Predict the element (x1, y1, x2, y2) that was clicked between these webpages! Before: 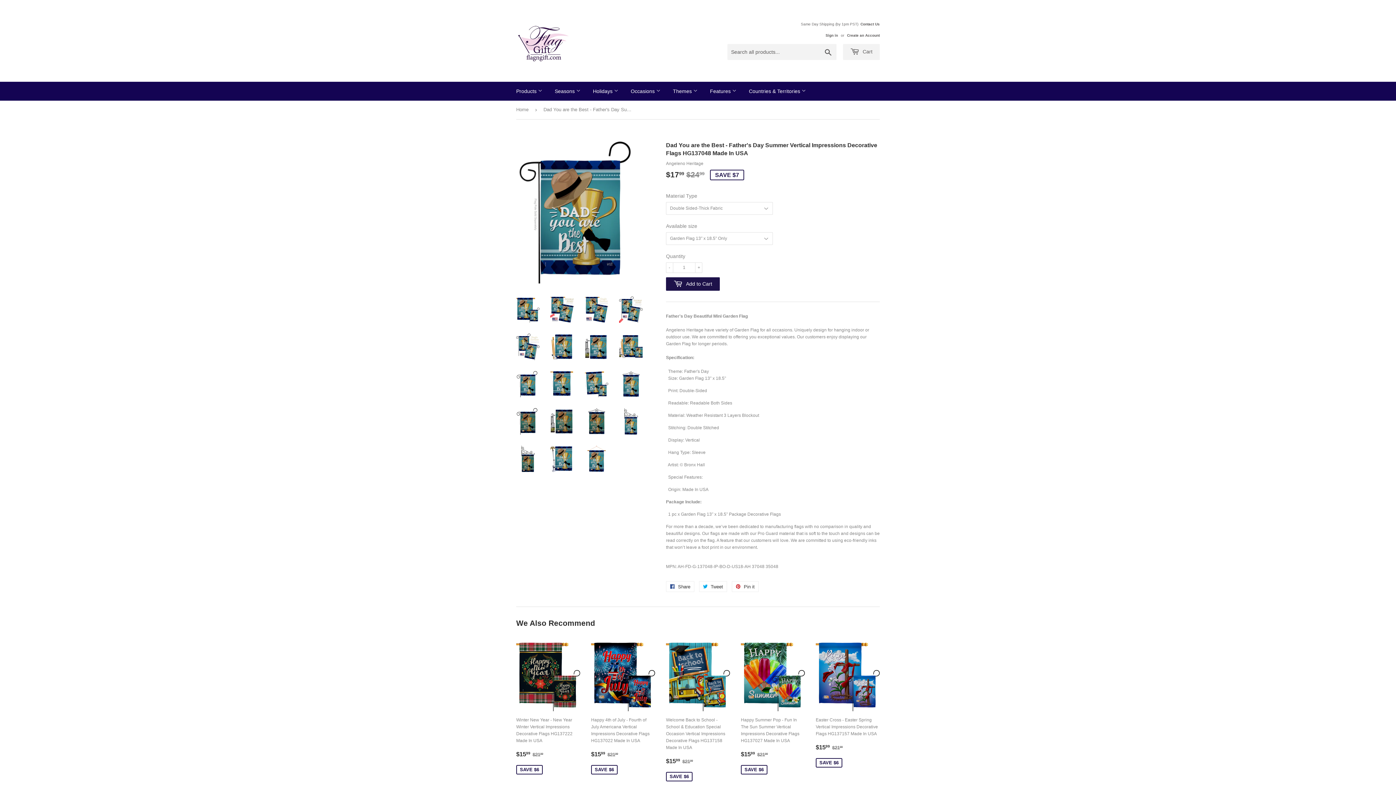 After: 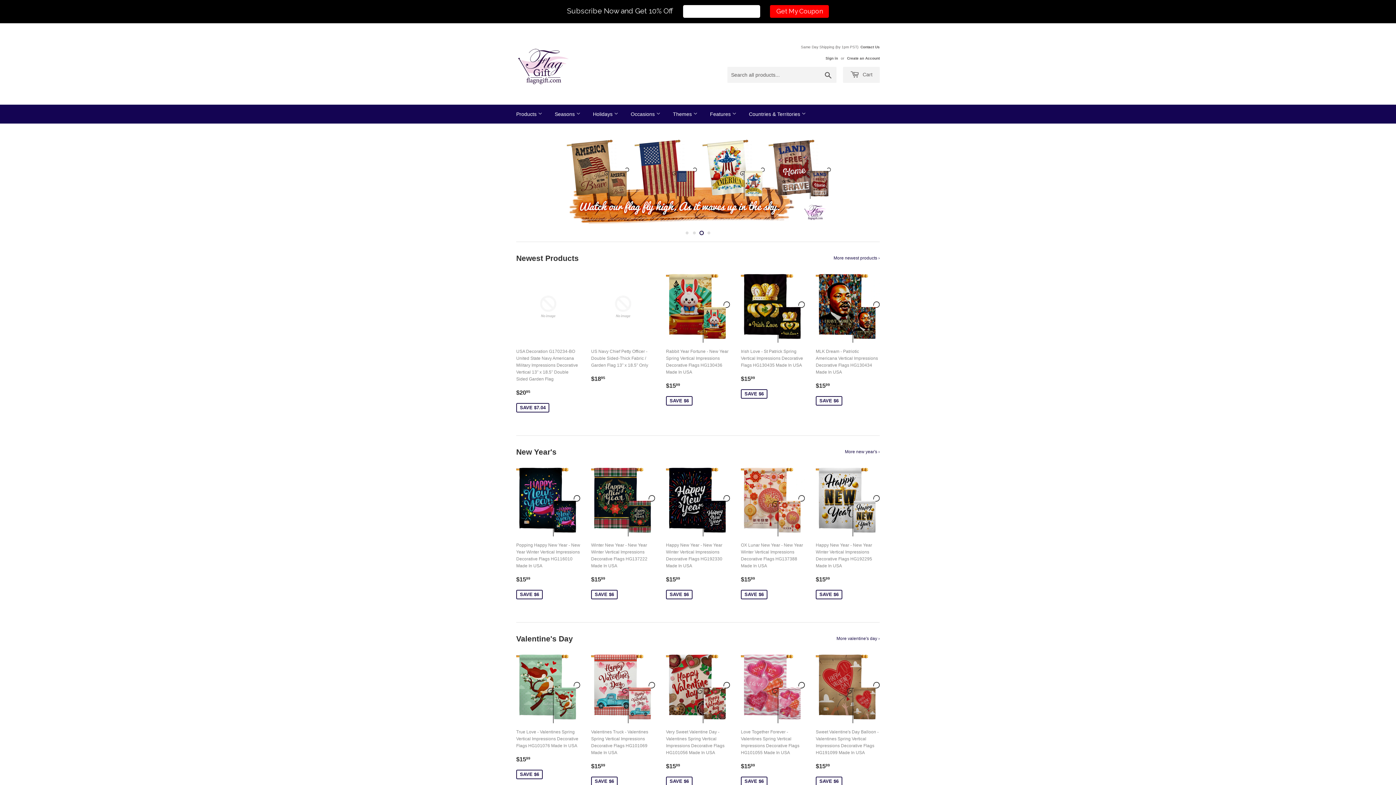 Action: label: Home bbox: (516, 100, 531, 118)